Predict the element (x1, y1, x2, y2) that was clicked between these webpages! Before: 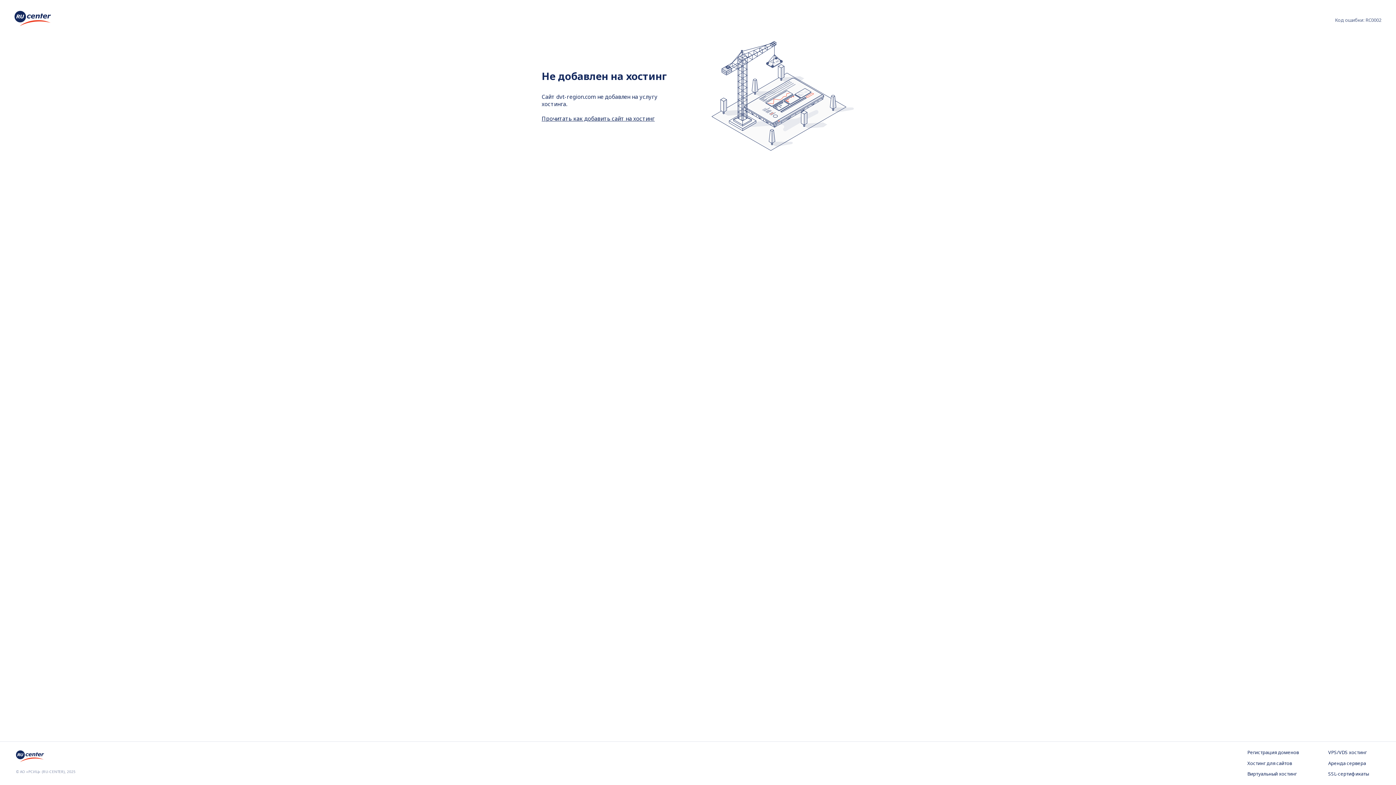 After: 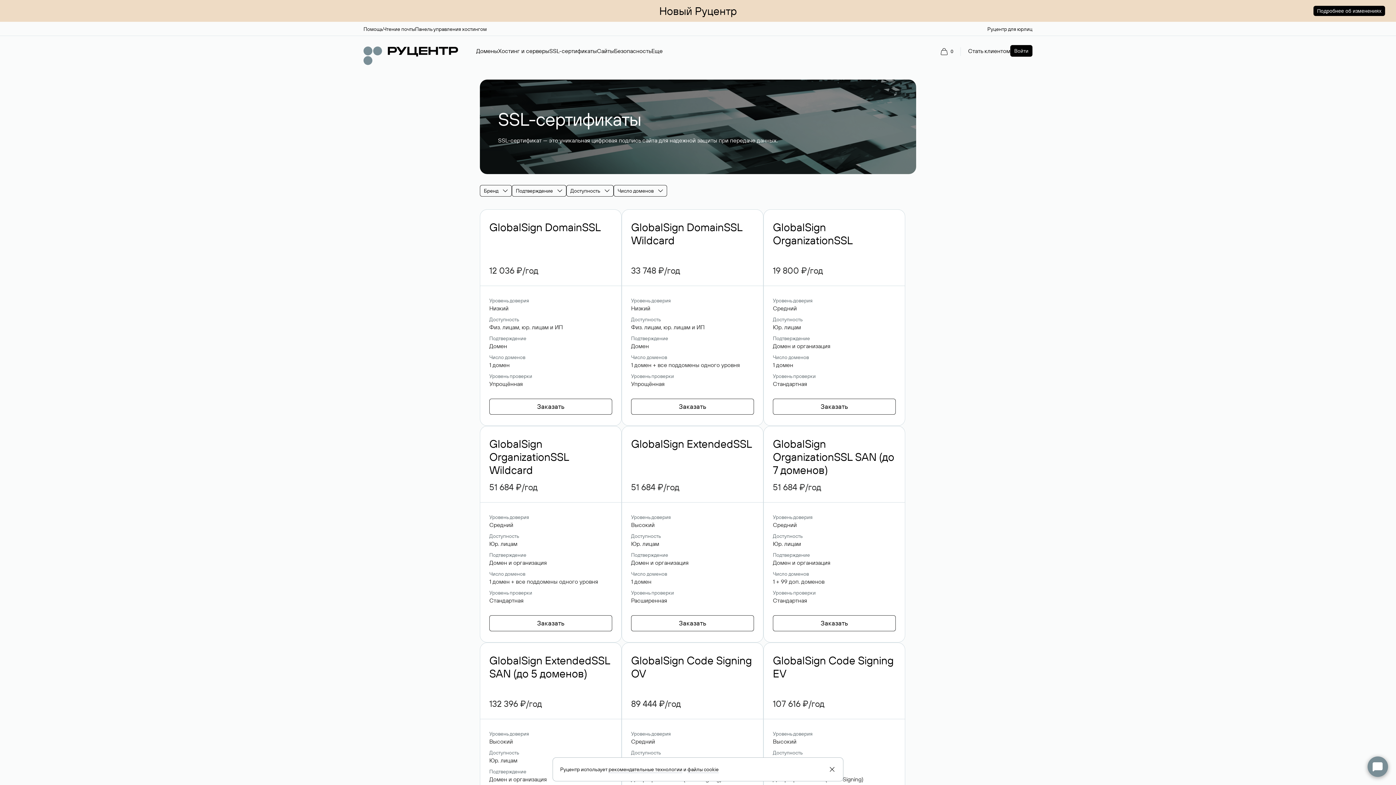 Action: label: SSL-сертификаты bbox: (1328, 771, 1380, 778)